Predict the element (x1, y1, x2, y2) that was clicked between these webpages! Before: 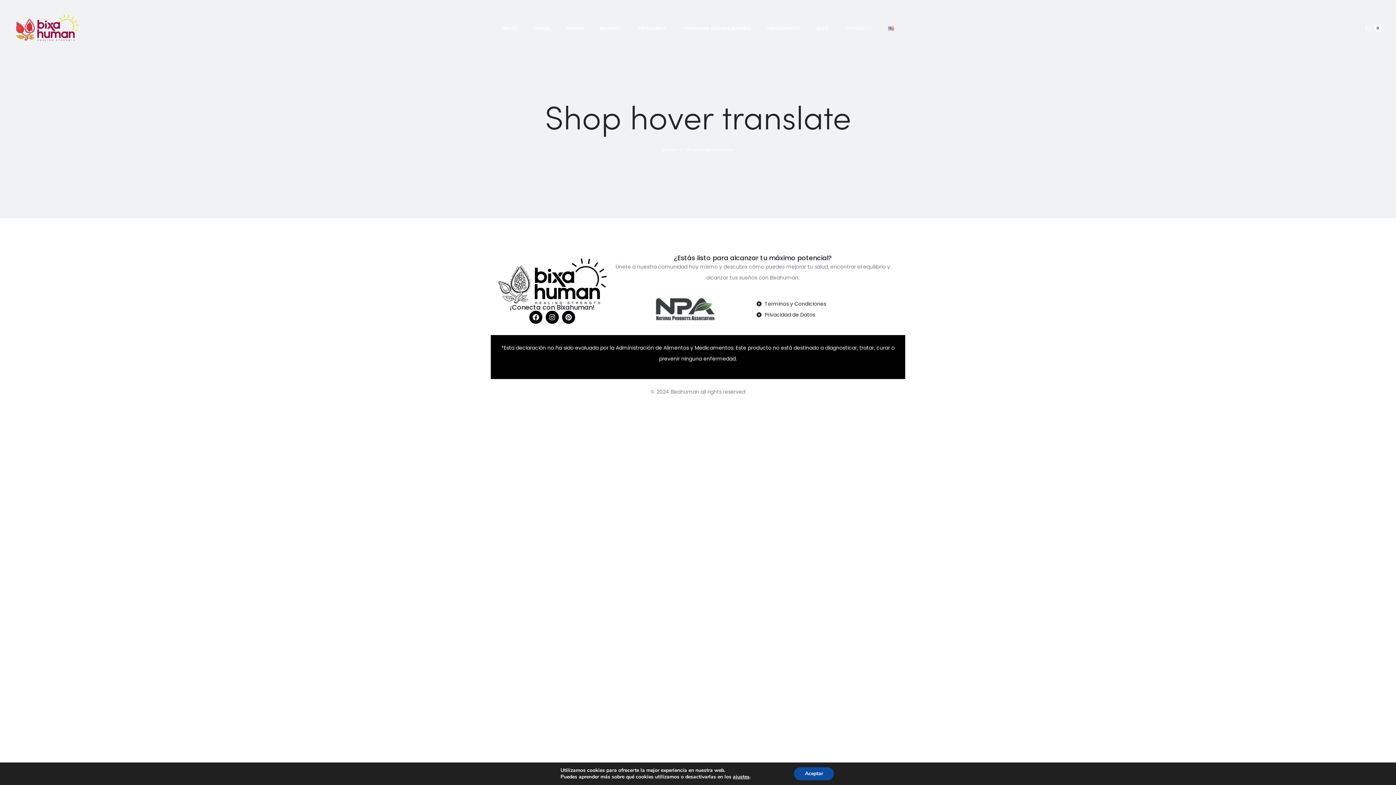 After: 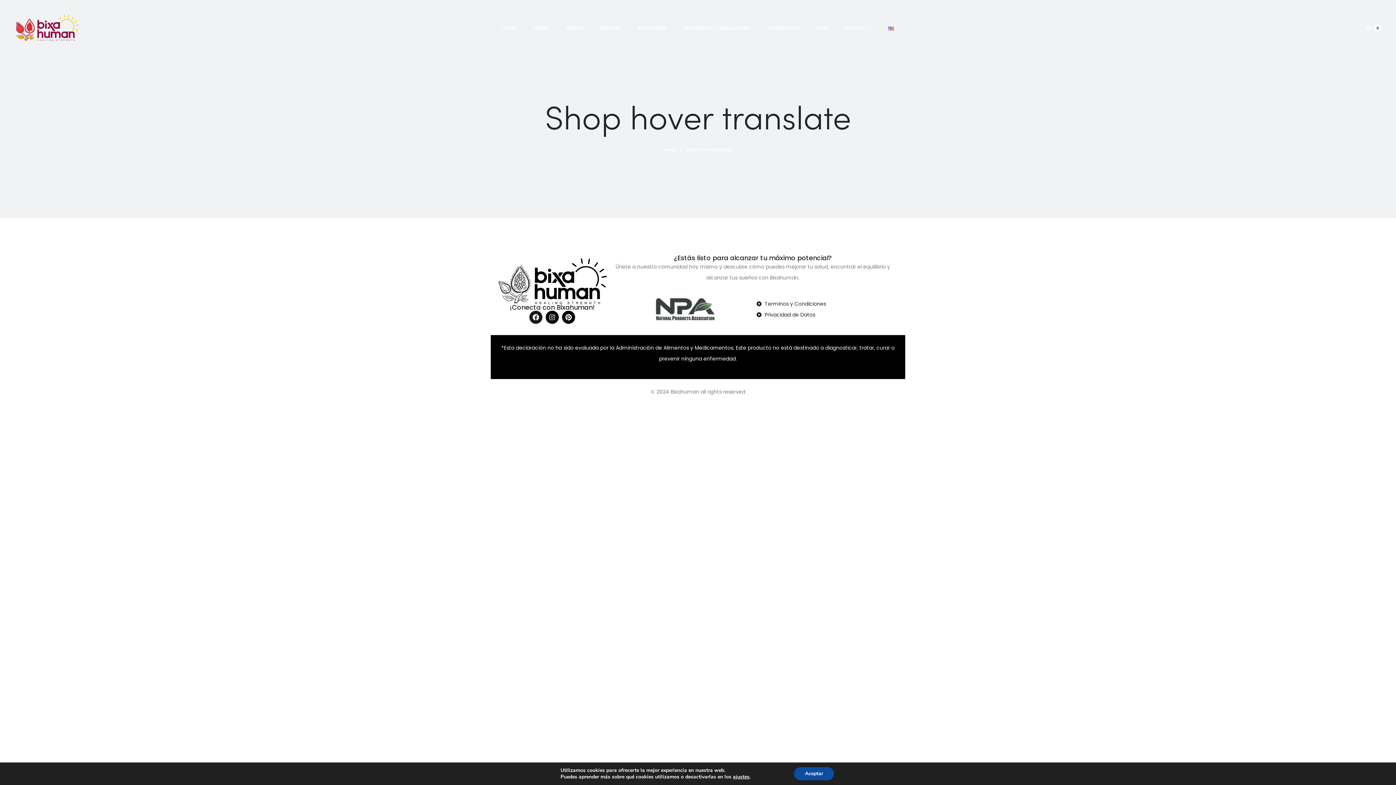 Action: label: Facebook bbox: (529, 310, 542, 324)